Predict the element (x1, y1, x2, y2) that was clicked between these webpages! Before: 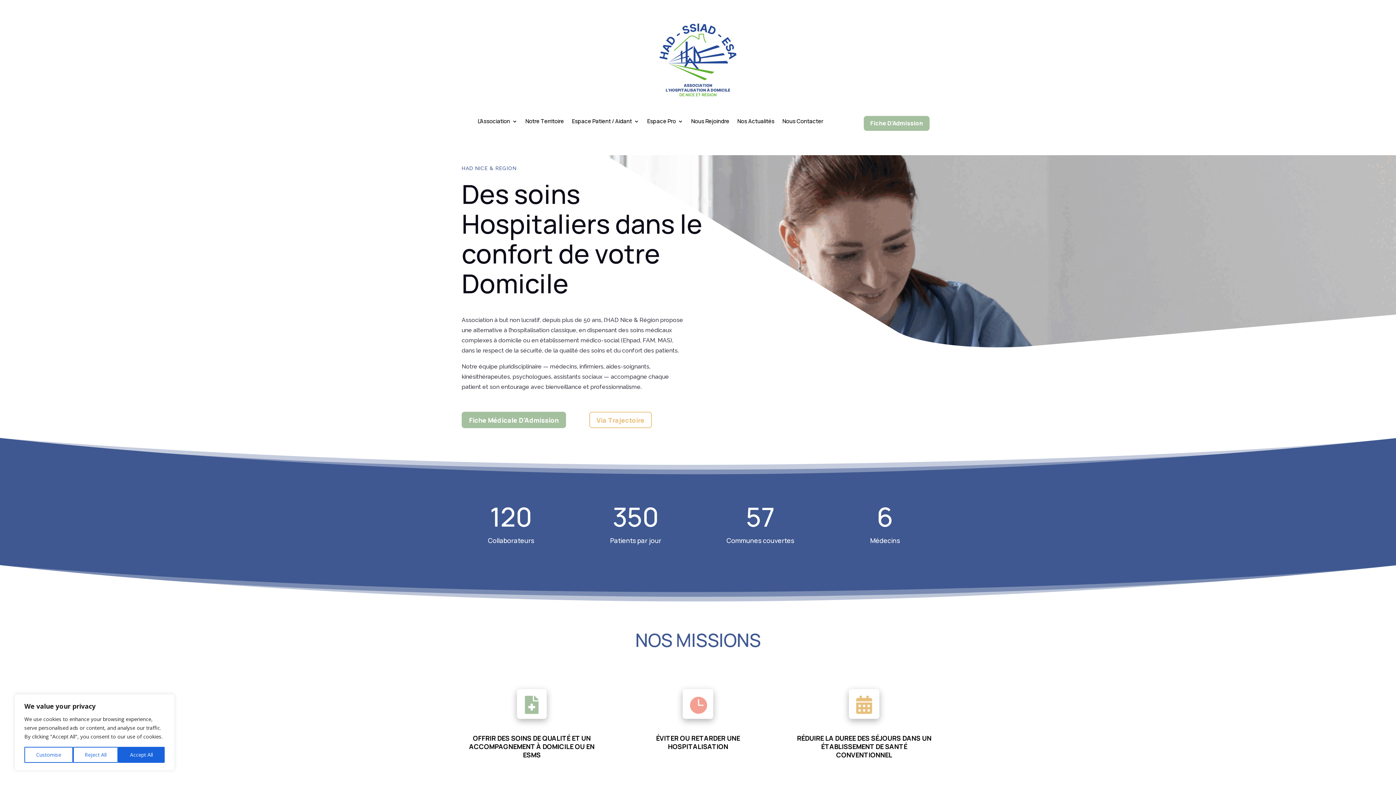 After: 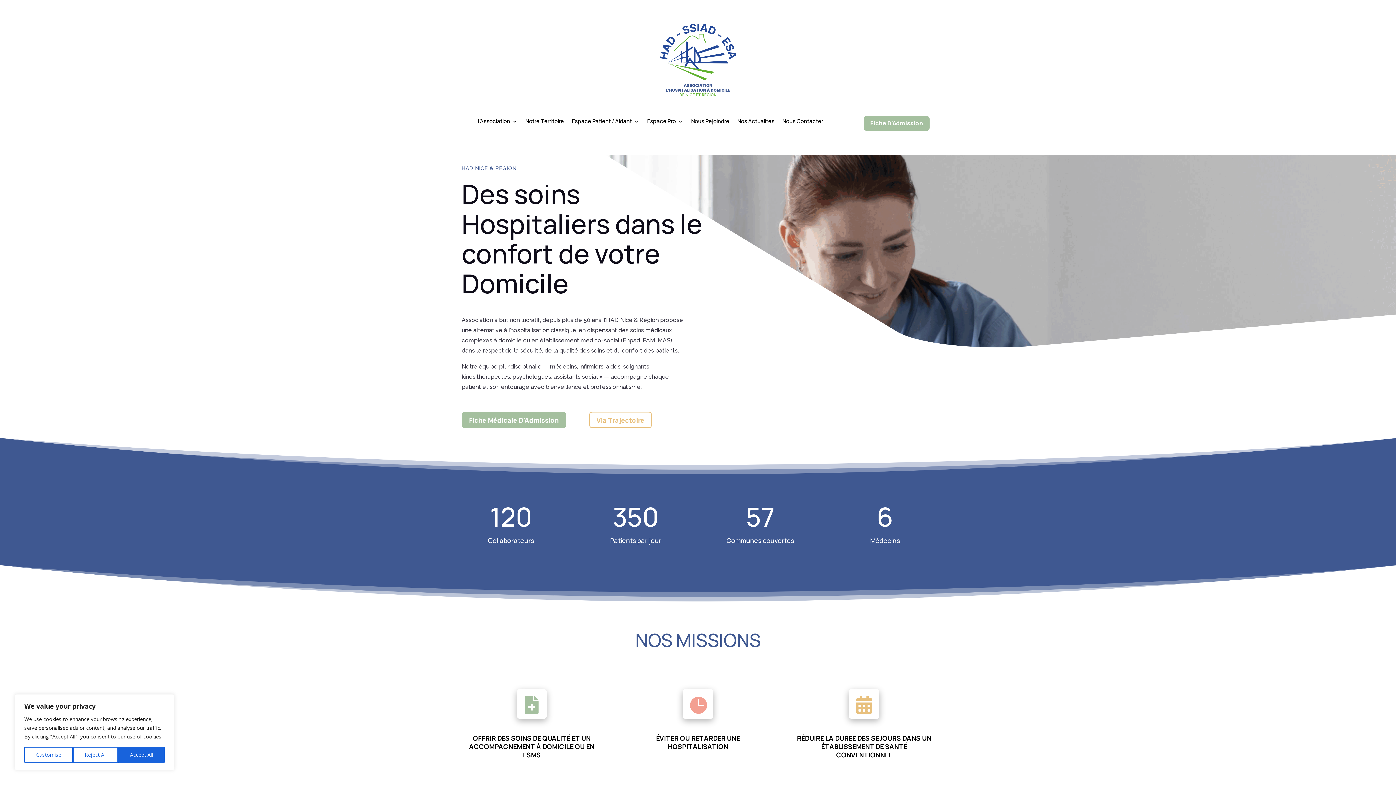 Action: bbox: (501, 23, 894, 96)